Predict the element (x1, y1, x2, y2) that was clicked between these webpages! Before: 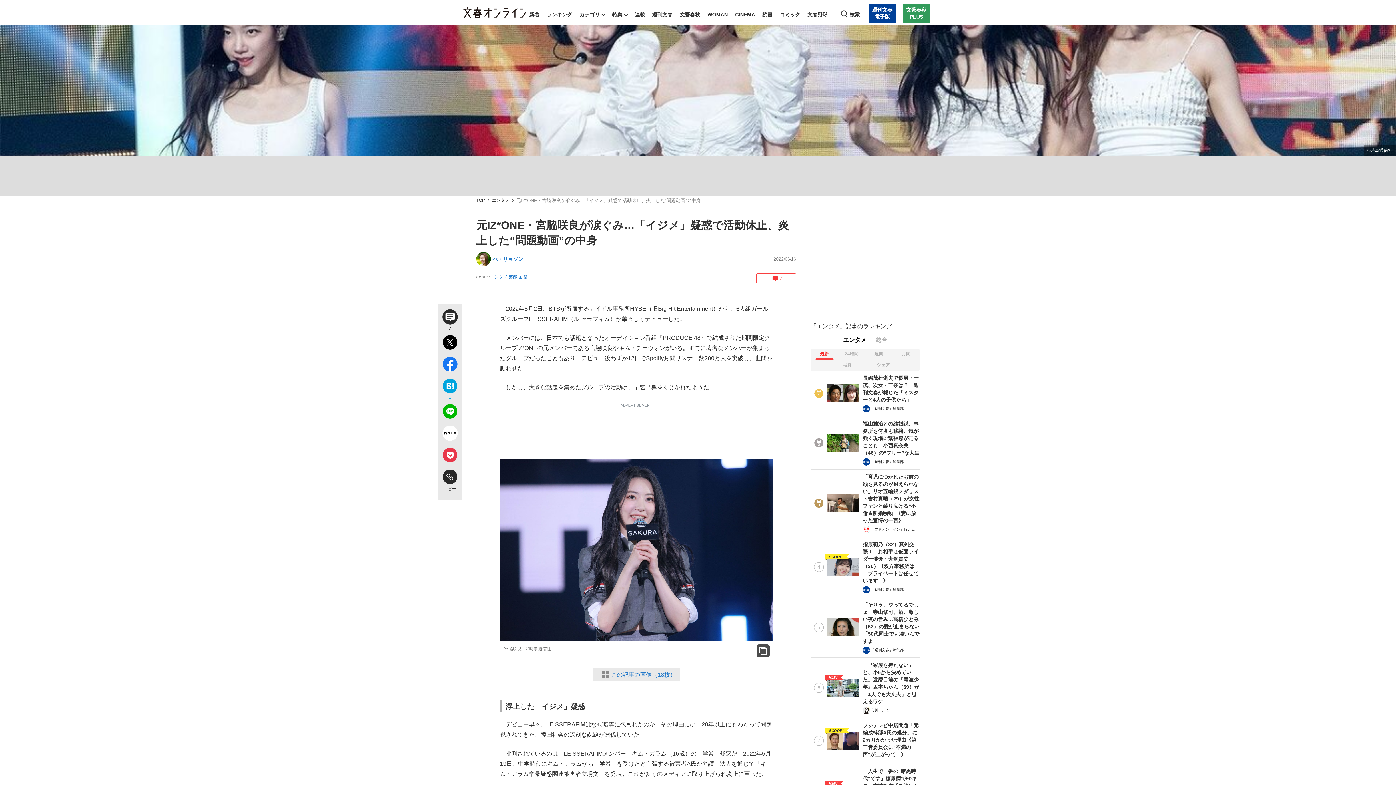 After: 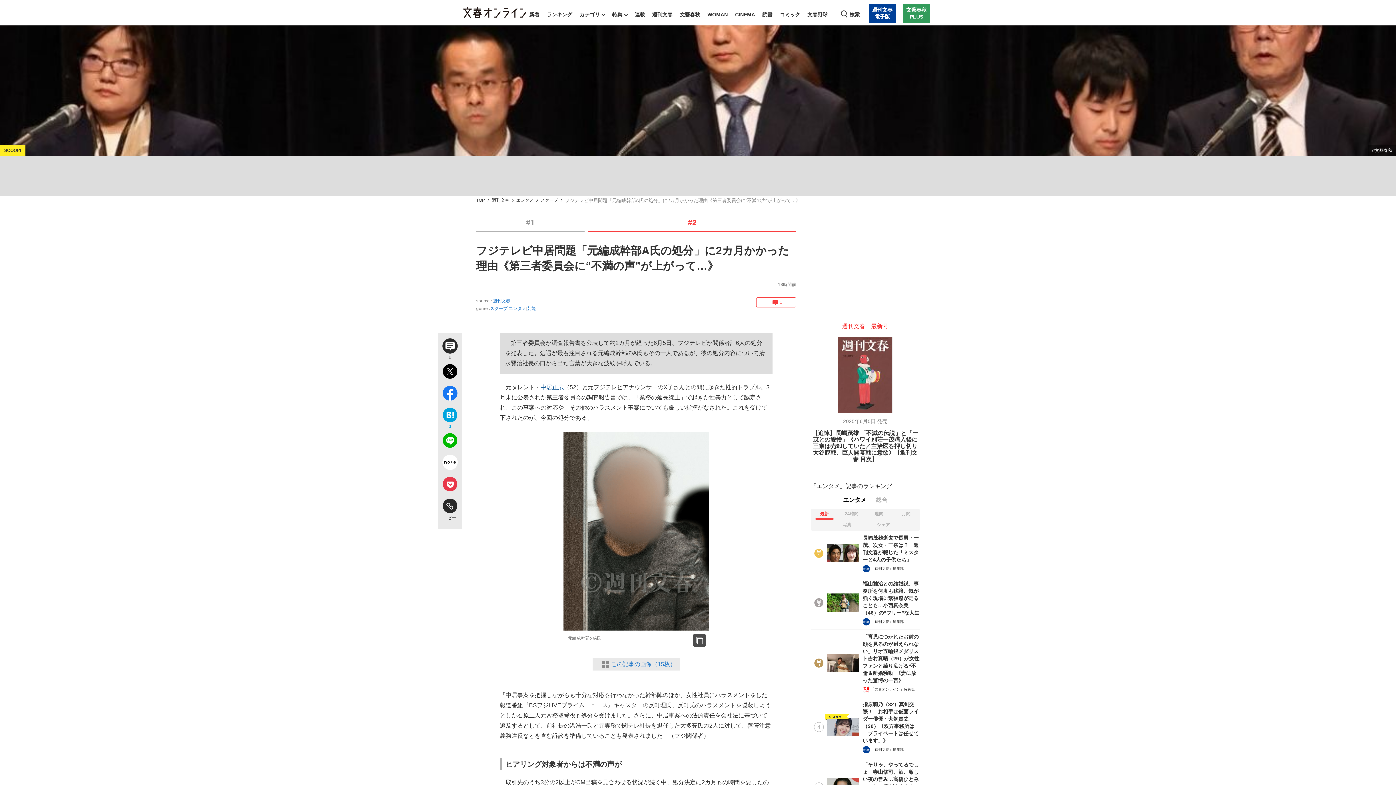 Action: label: SCOOP!

フジテレビ中居問題「元編成幹部A氏の処分」に2カ月かかった理由《第三者委員会に“不満の声”が上がって…》 bbox: (810, 718, 920, 763)